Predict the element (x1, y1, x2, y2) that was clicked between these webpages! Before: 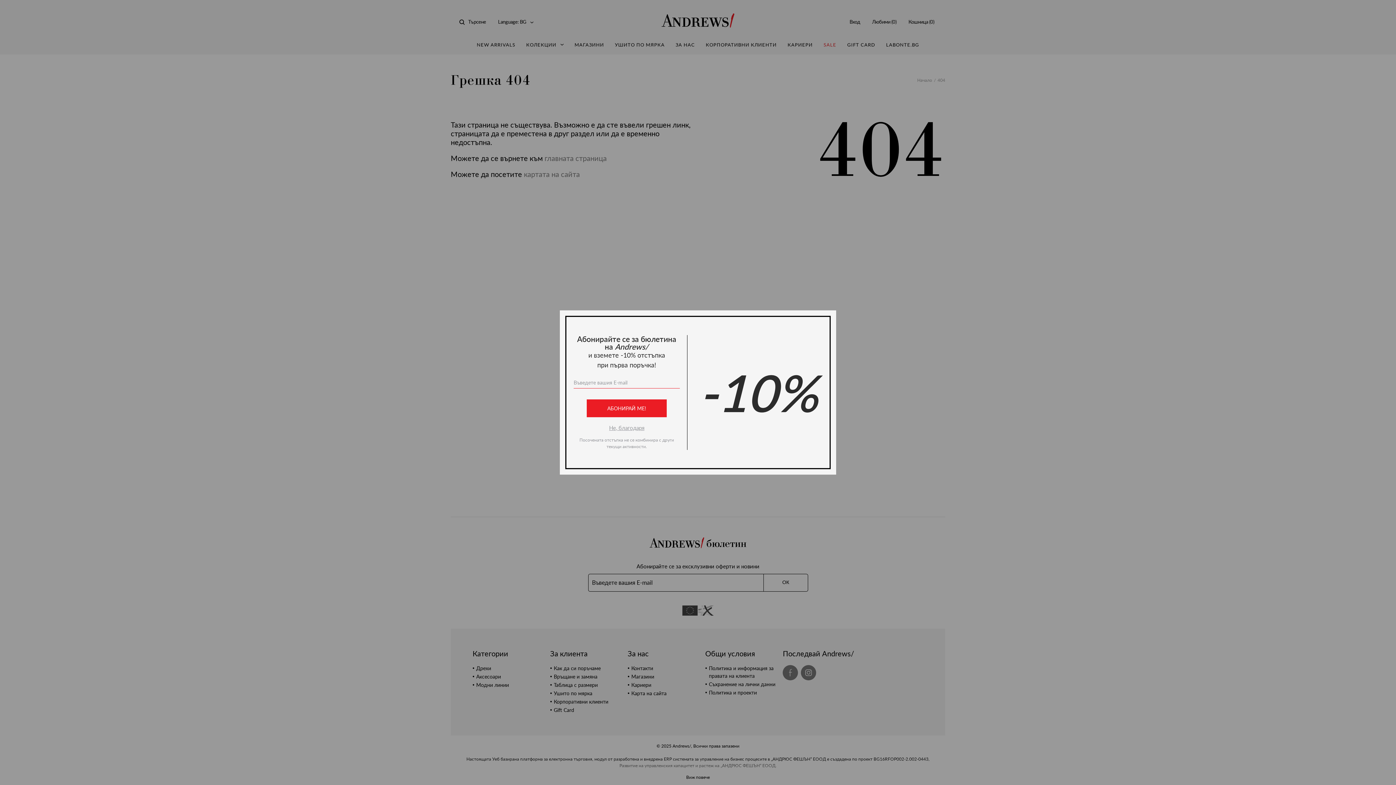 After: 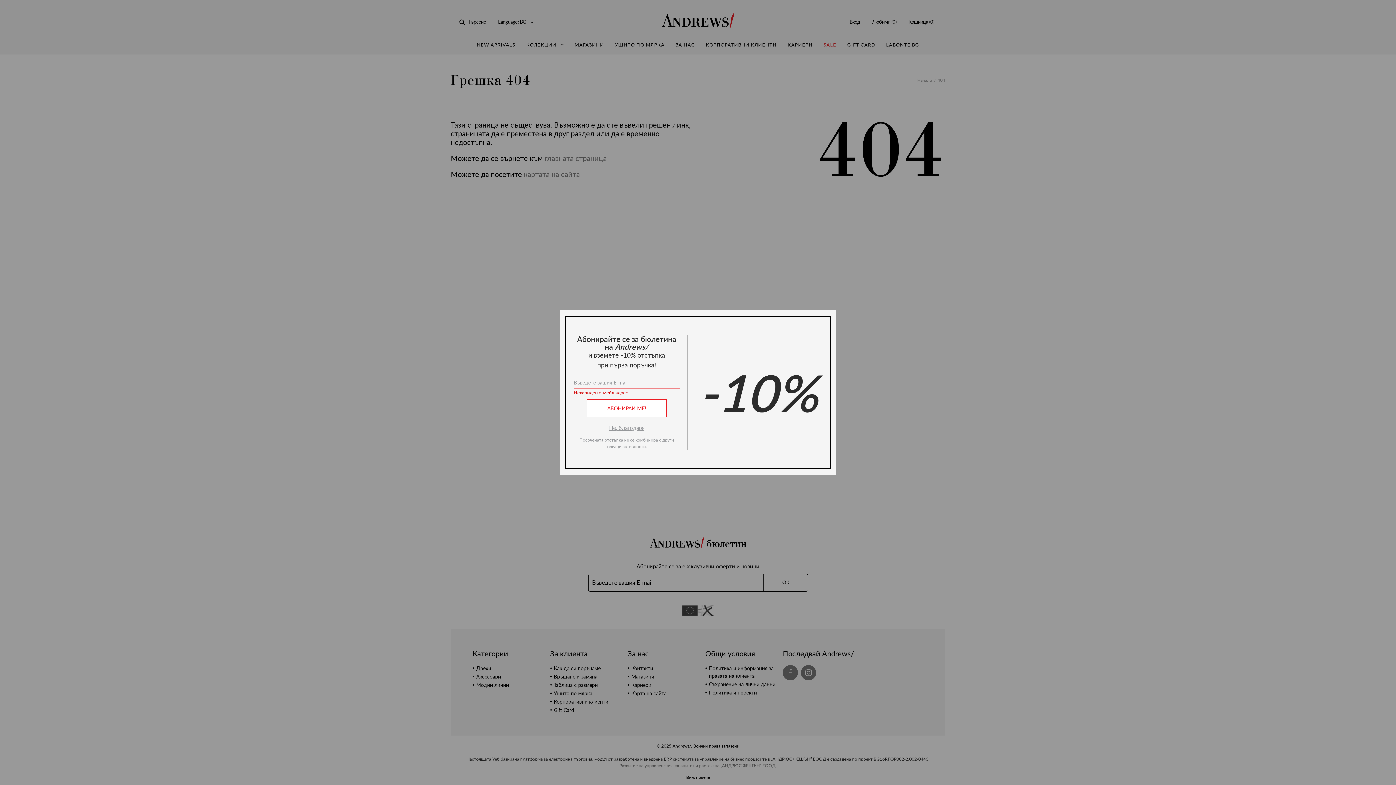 Action: bbox: (586, 399, 666, 417) label: АБОНИРАЙ МЕ!